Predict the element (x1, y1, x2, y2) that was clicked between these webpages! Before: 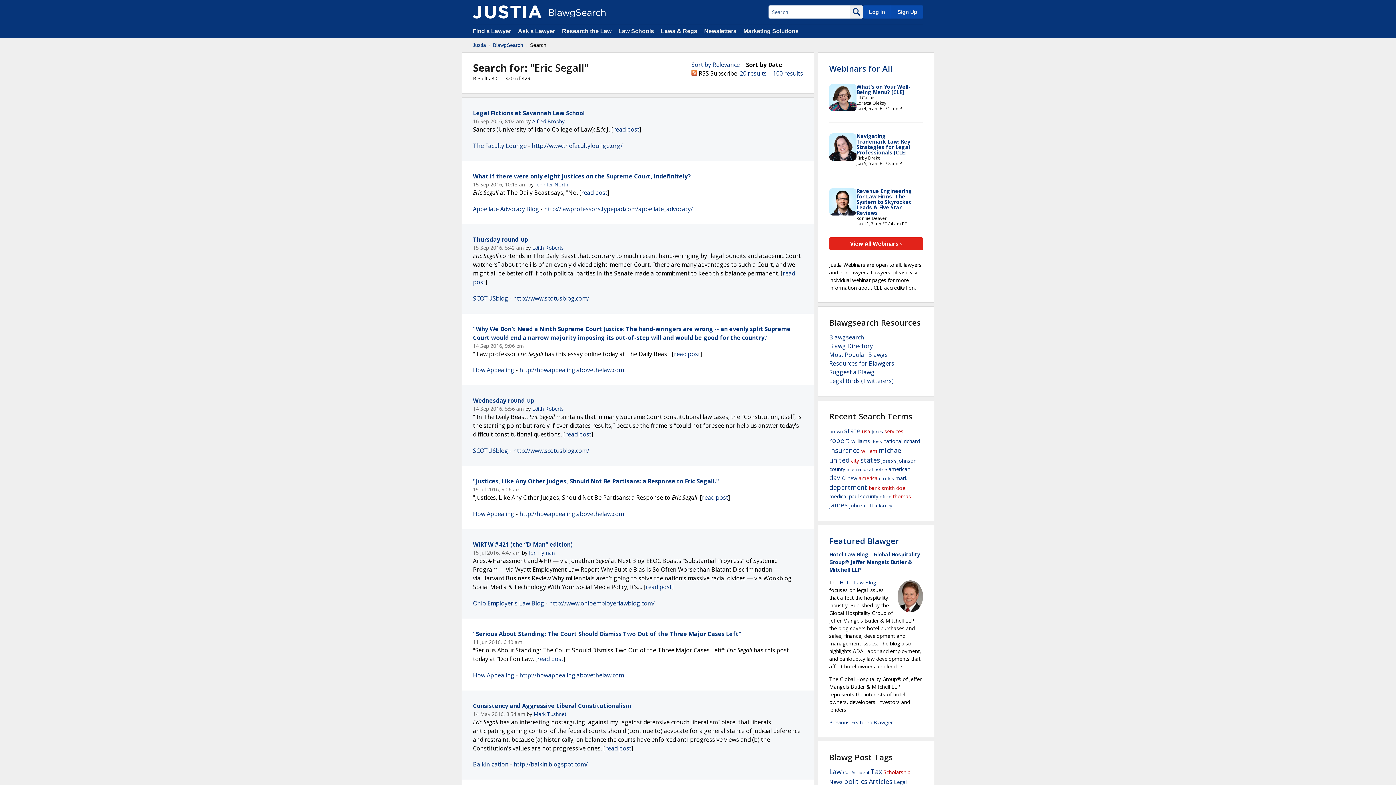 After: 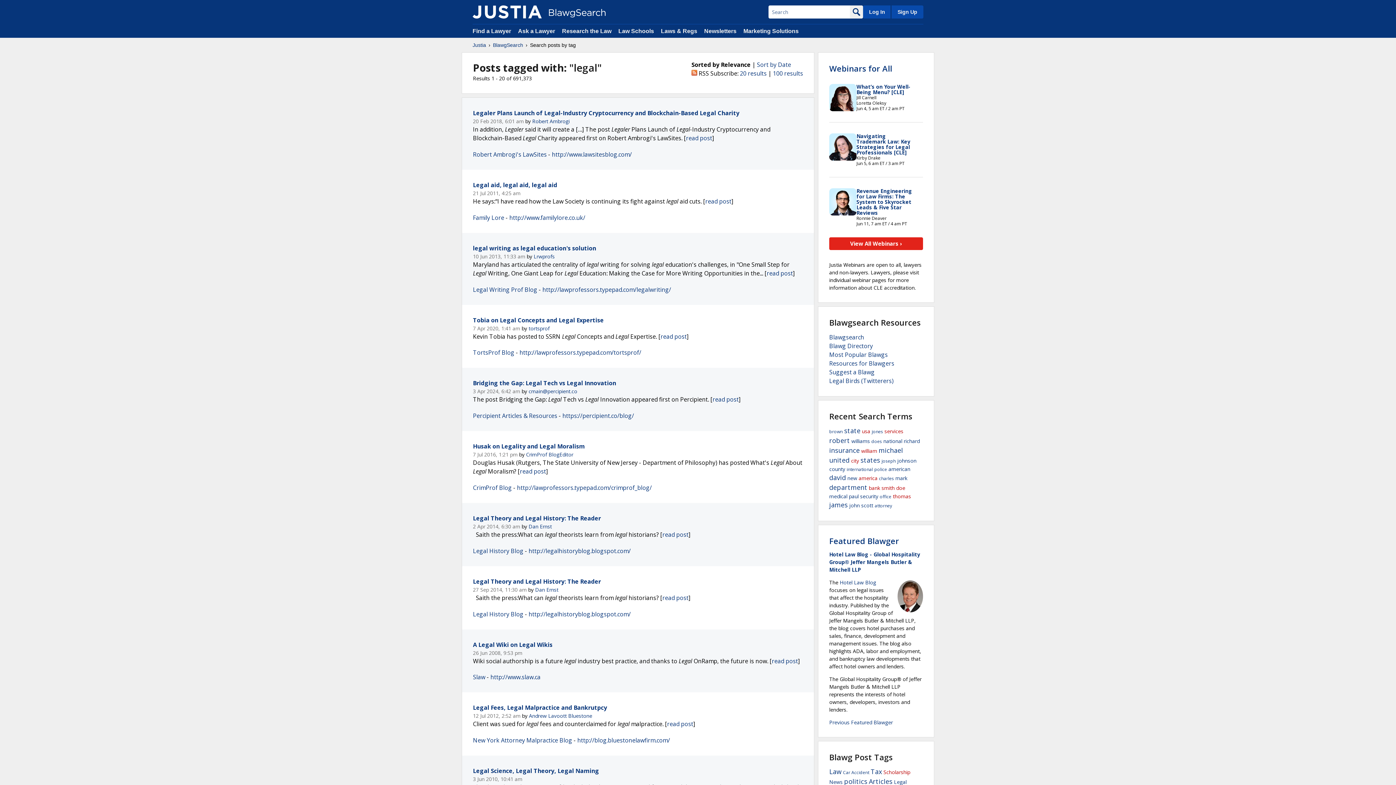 Action: label: Legal bbox: (894, 778, 906, 785)